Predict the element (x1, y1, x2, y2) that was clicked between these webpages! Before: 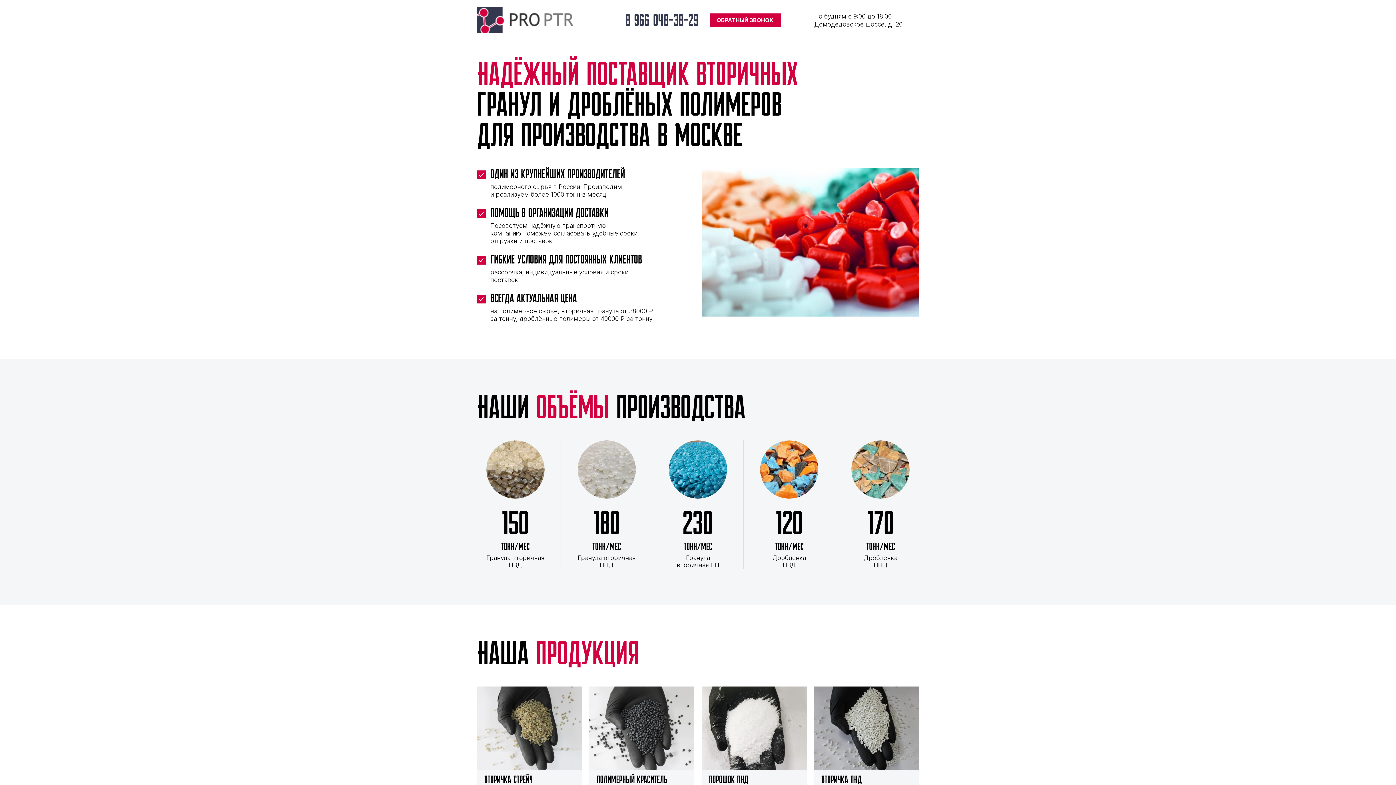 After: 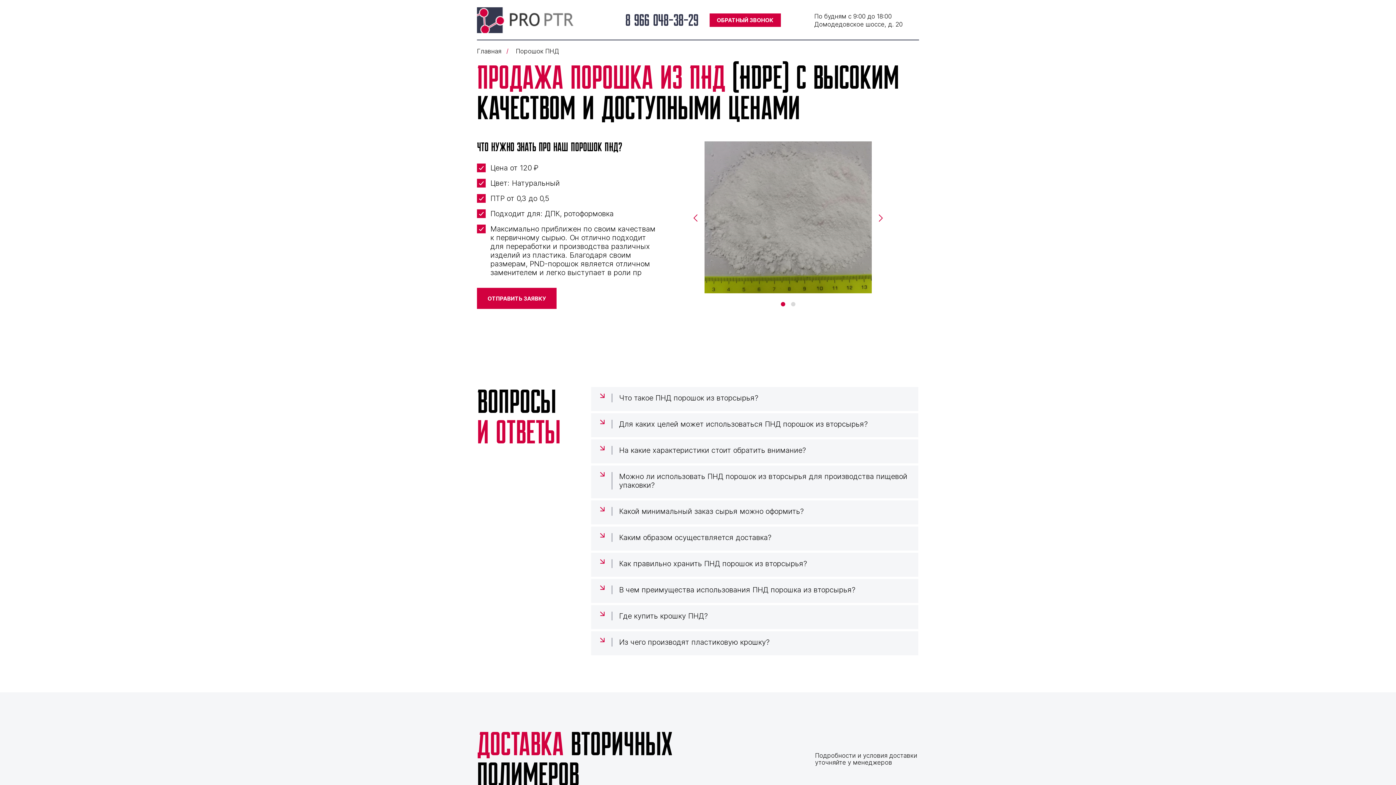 Action: bbox: (701, 686, 806, 770) label: Подходит для:
ДПК
ротоформовка